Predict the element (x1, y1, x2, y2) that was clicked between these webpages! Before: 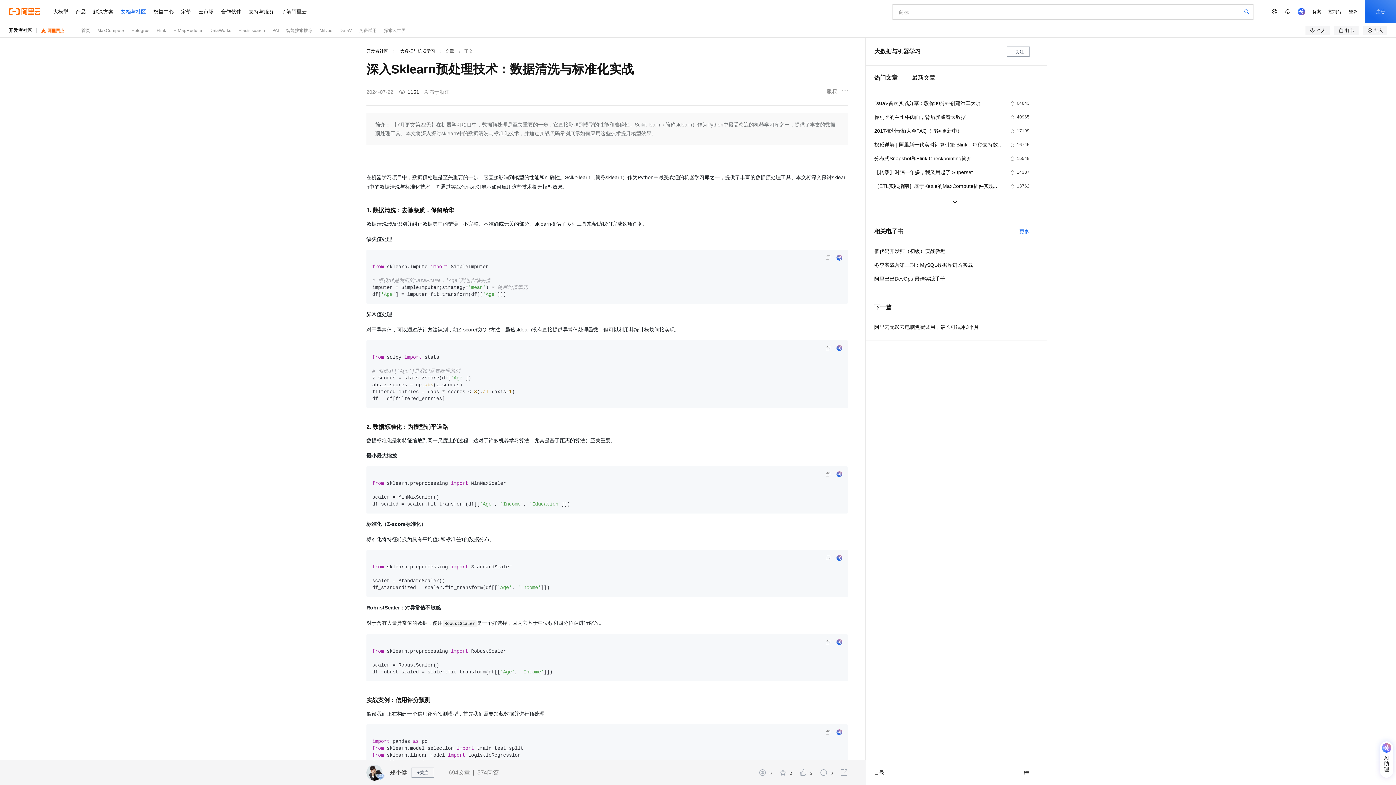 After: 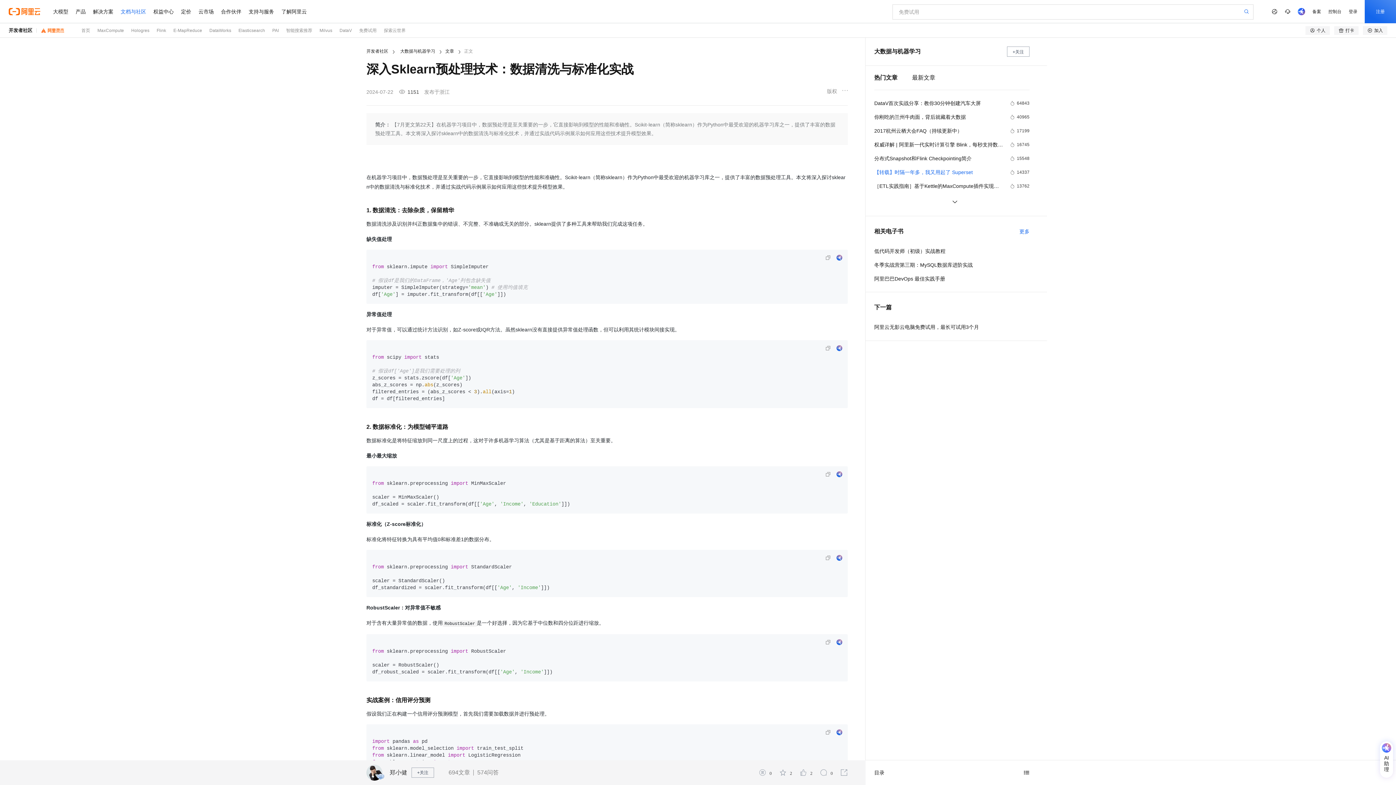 Action: label: 【转载】时隔一年多，我又用起了 Superset
14337 bbox: (874, 168, 1029, 176)